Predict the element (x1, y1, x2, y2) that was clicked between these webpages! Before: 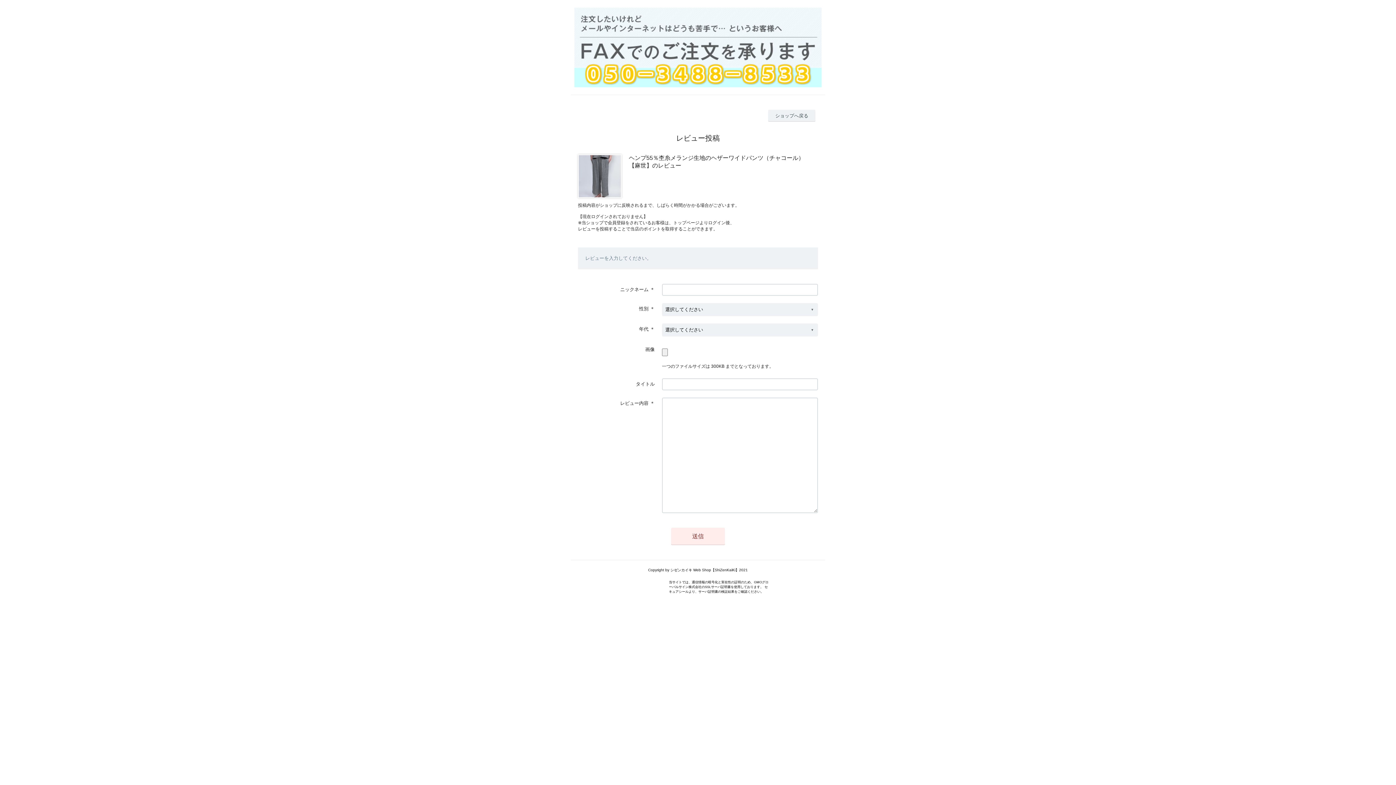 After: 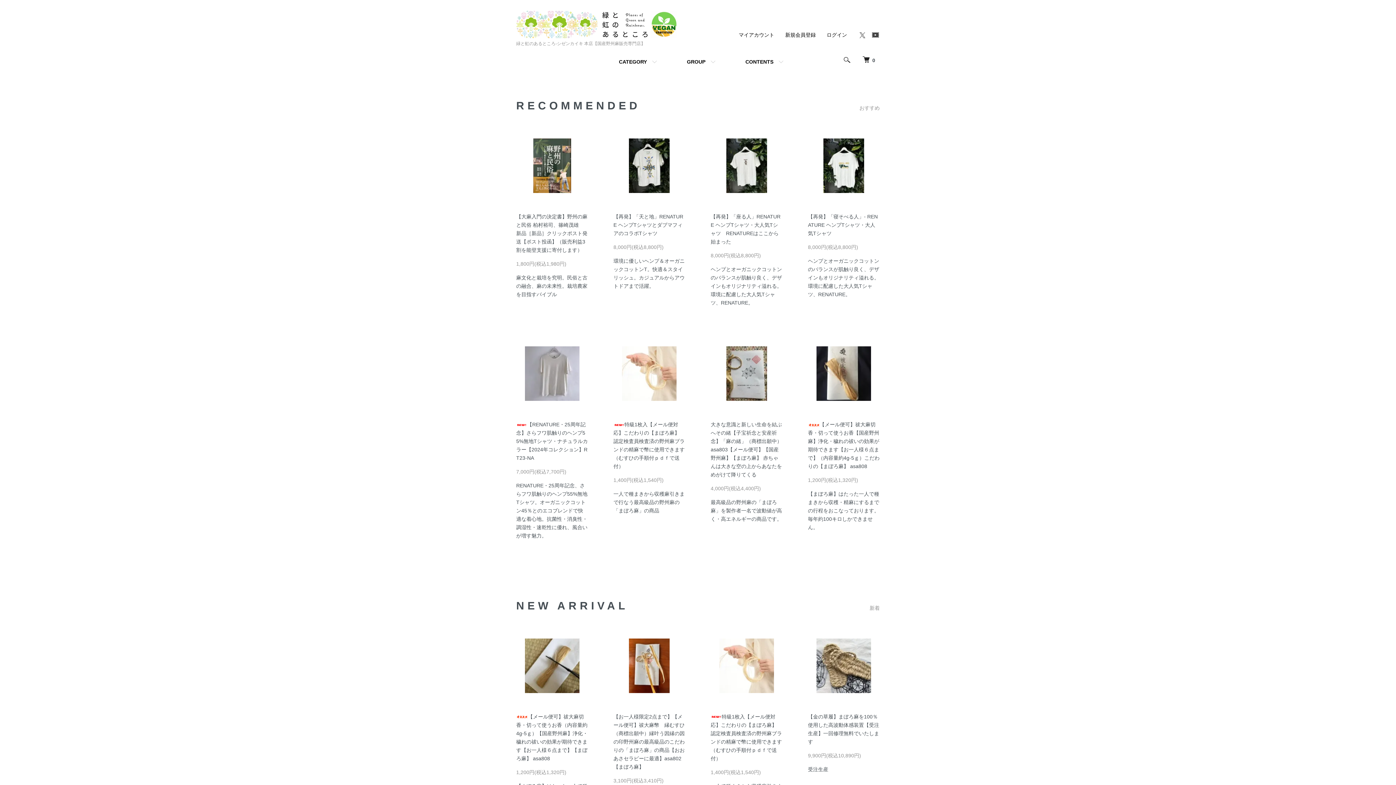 Action: bbox: (552, 7, 844, 87)